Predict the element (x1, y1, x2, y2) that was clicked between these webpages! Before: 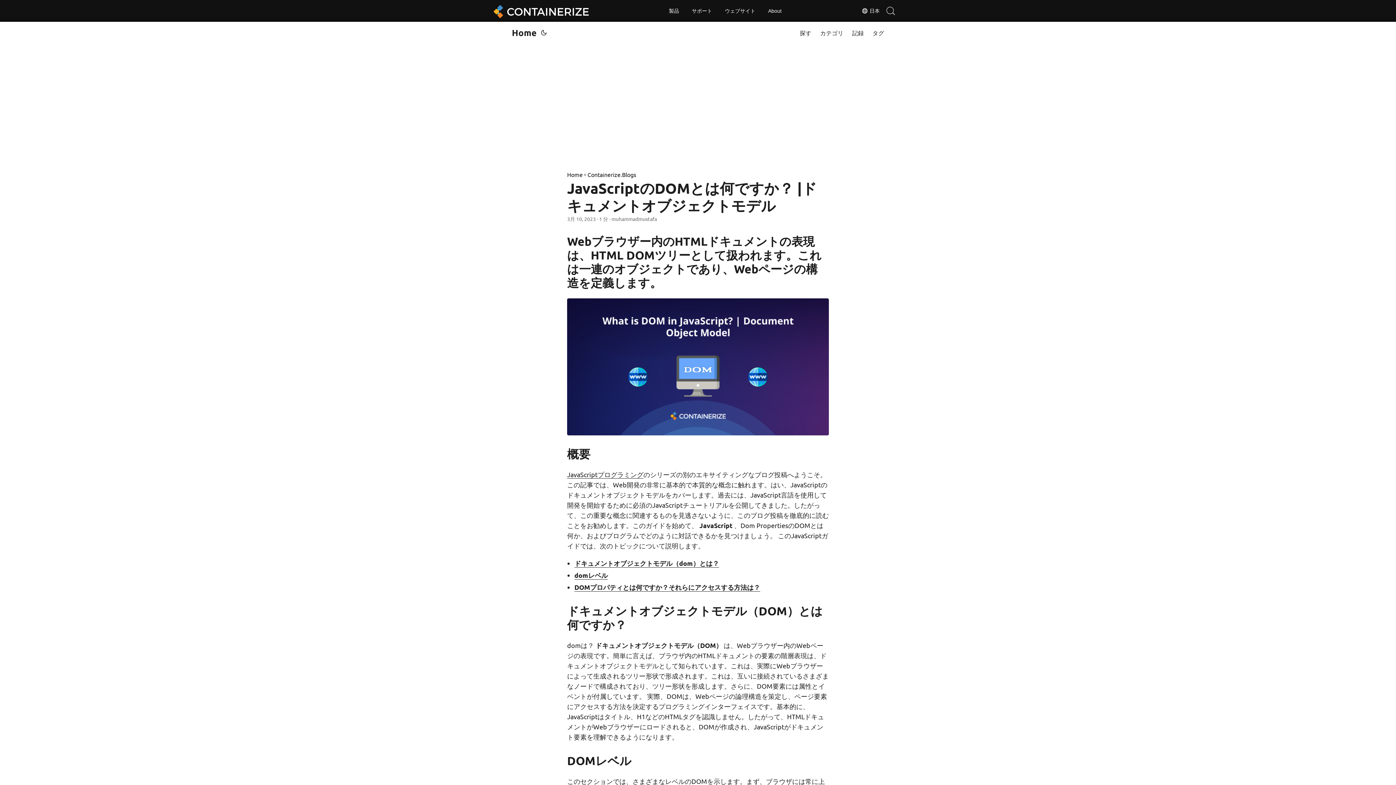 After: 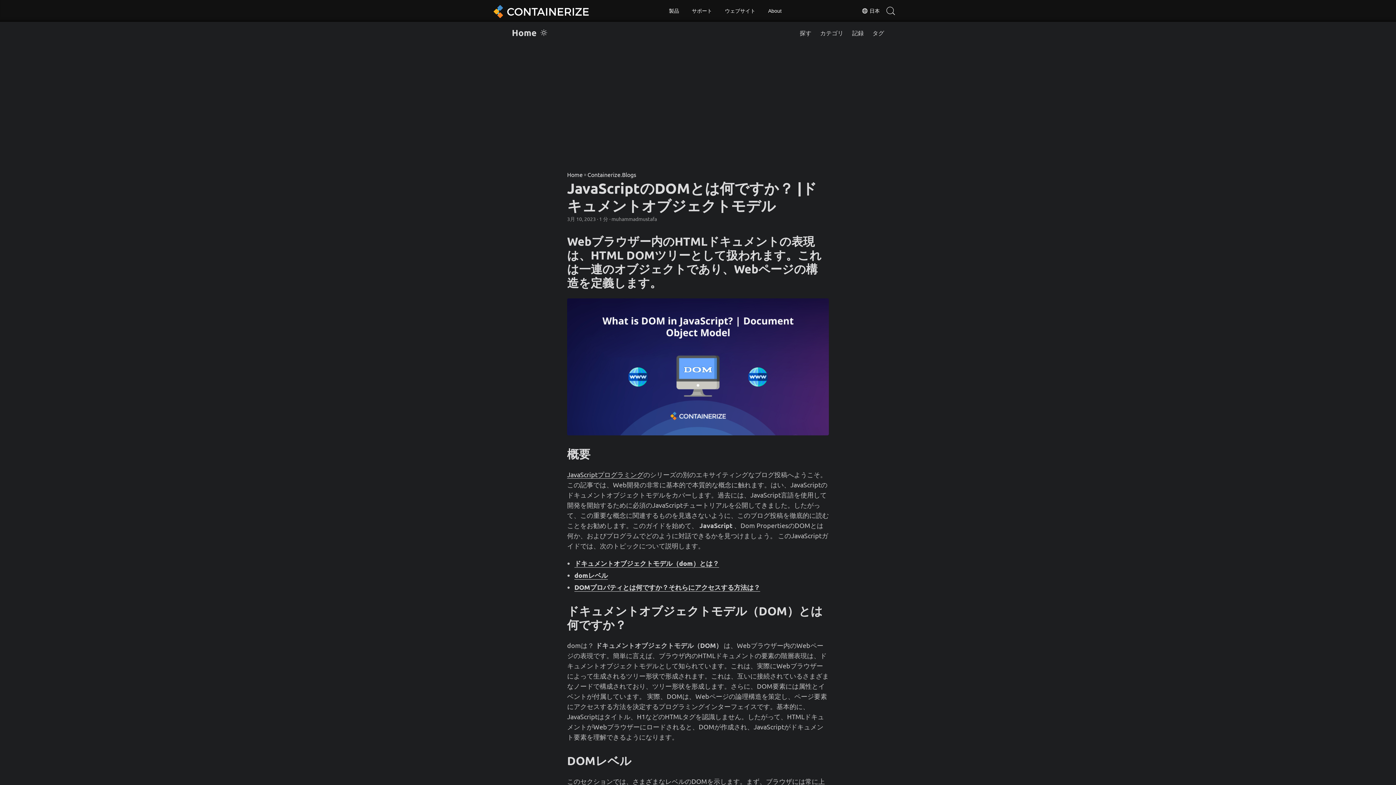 Action: bbox: (539, 21, 548, 43)